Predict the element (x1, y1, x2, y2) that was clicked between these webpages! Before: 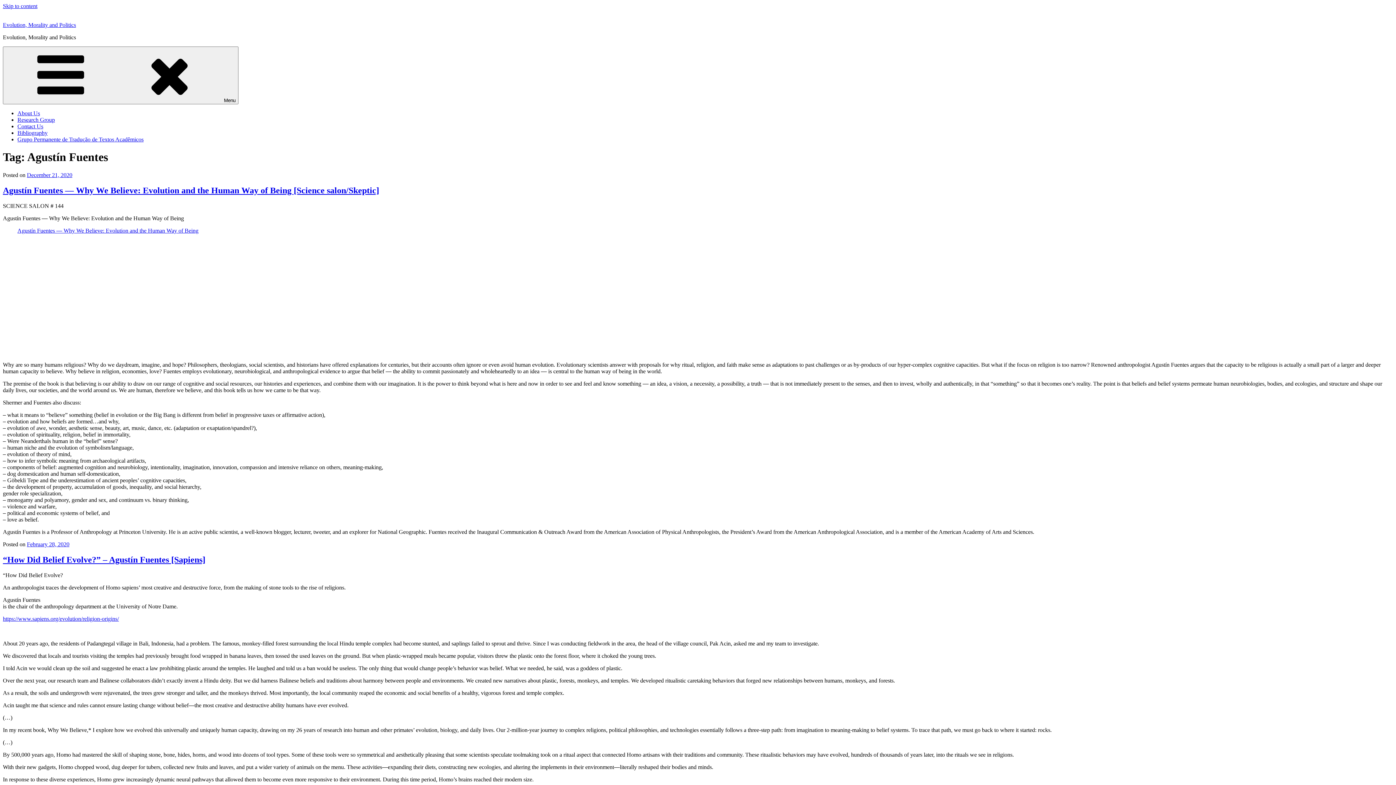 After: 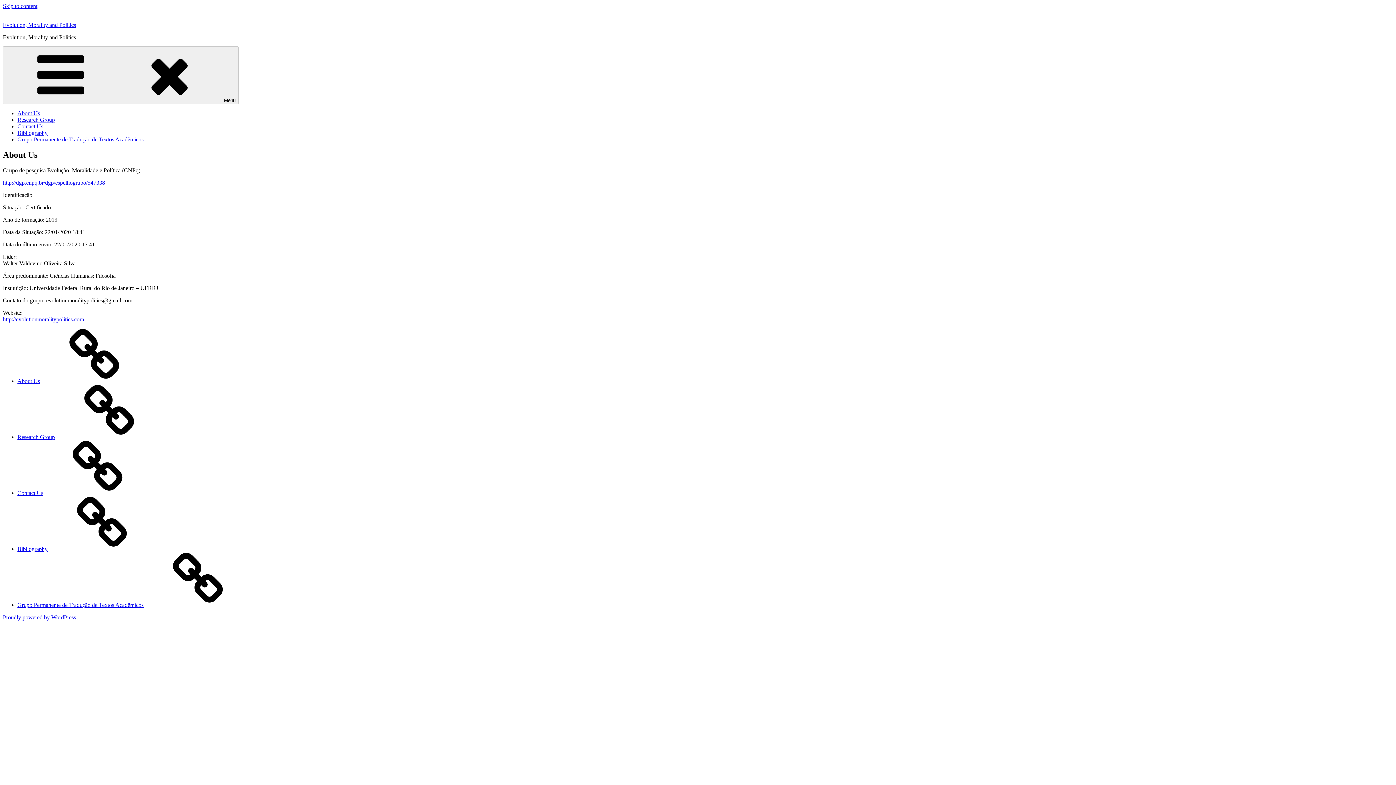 Action: label: About Us bbox: (17, 110, 40, 116)